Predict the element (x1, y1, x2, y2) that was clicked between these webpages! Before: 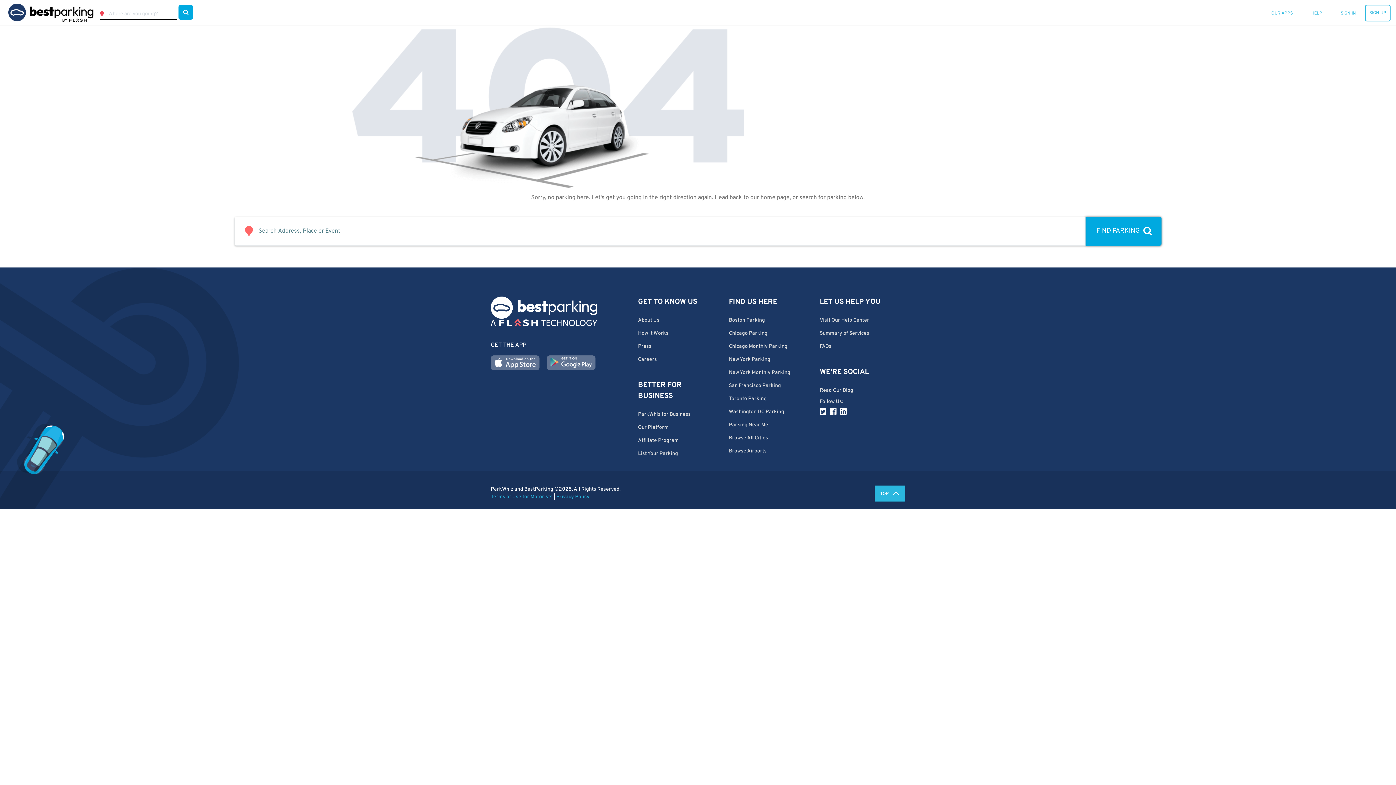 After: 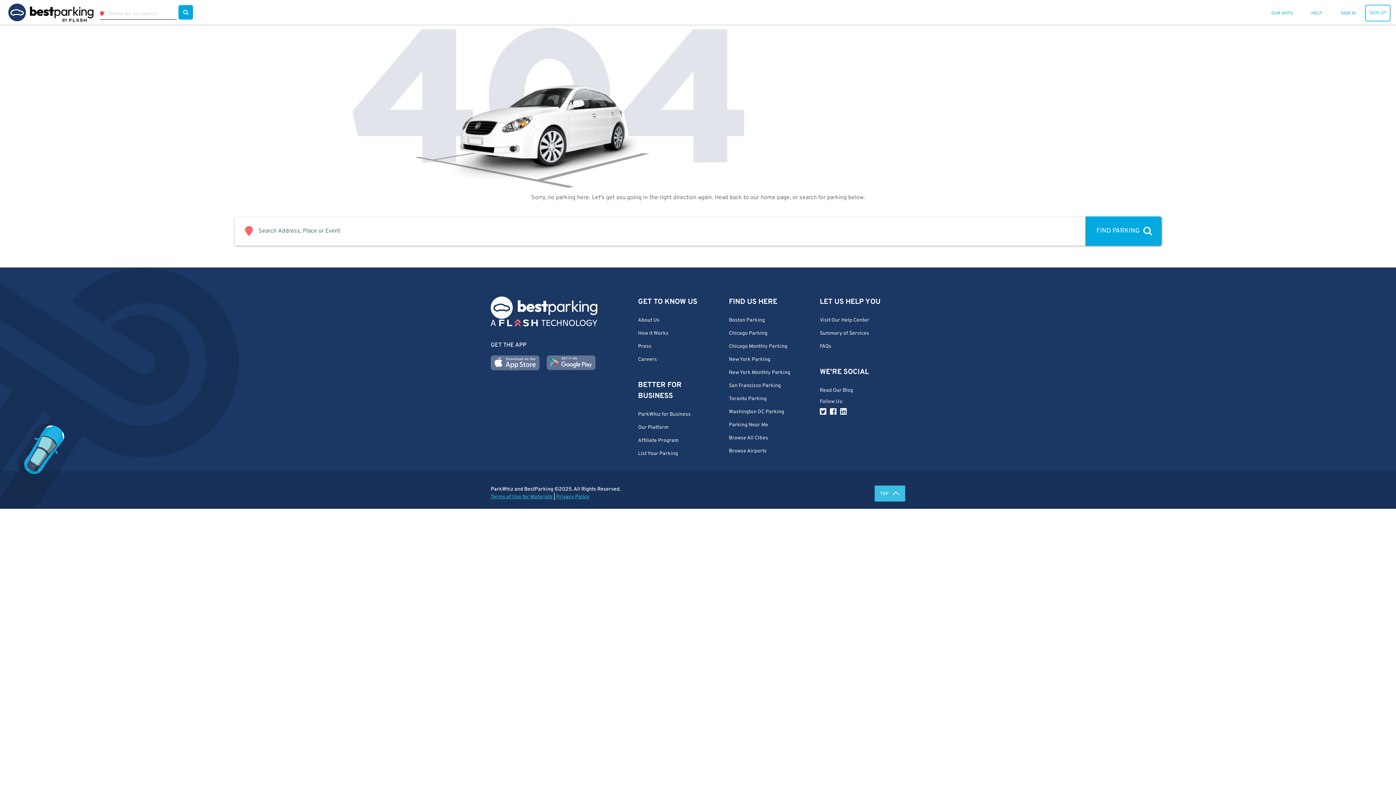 Action: label: TOP bbox: (874, 485, 905, 501)